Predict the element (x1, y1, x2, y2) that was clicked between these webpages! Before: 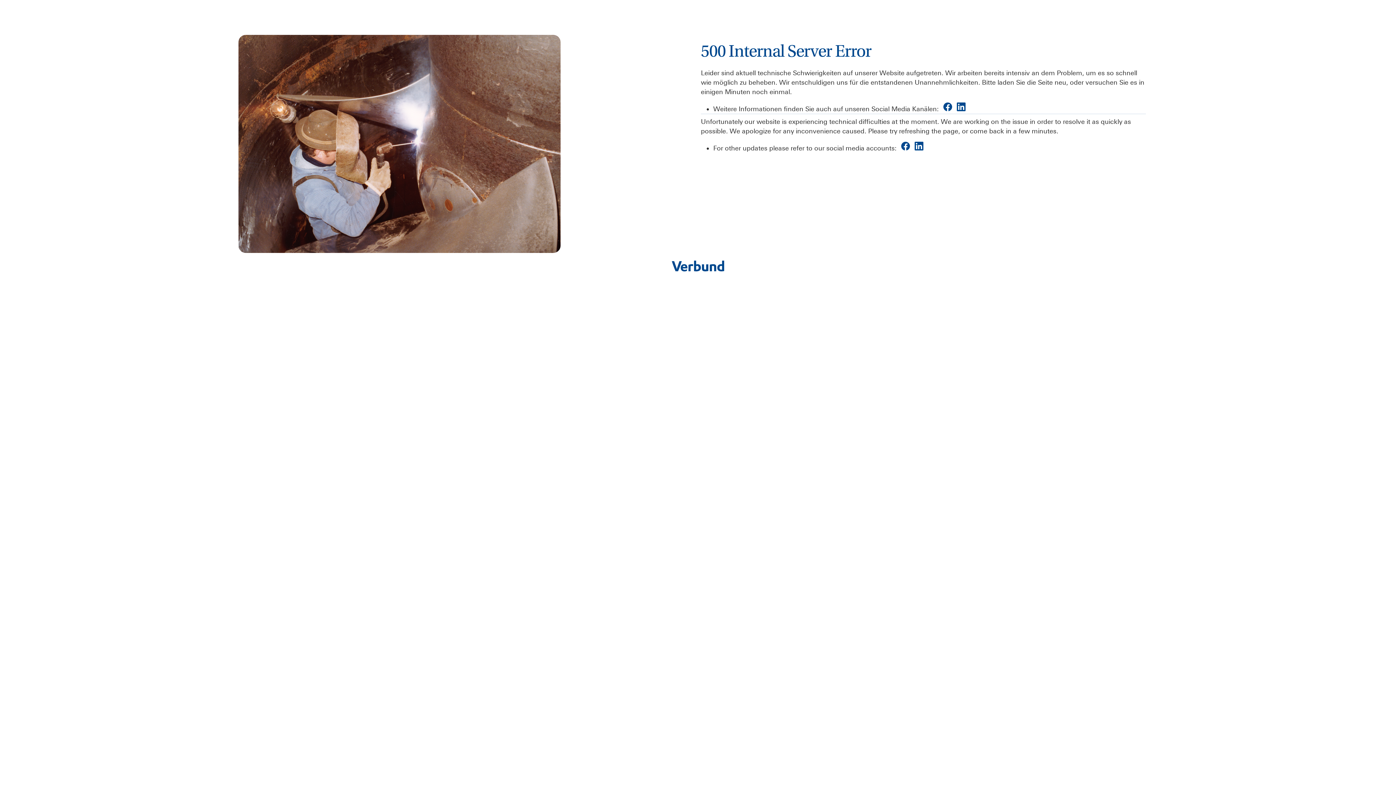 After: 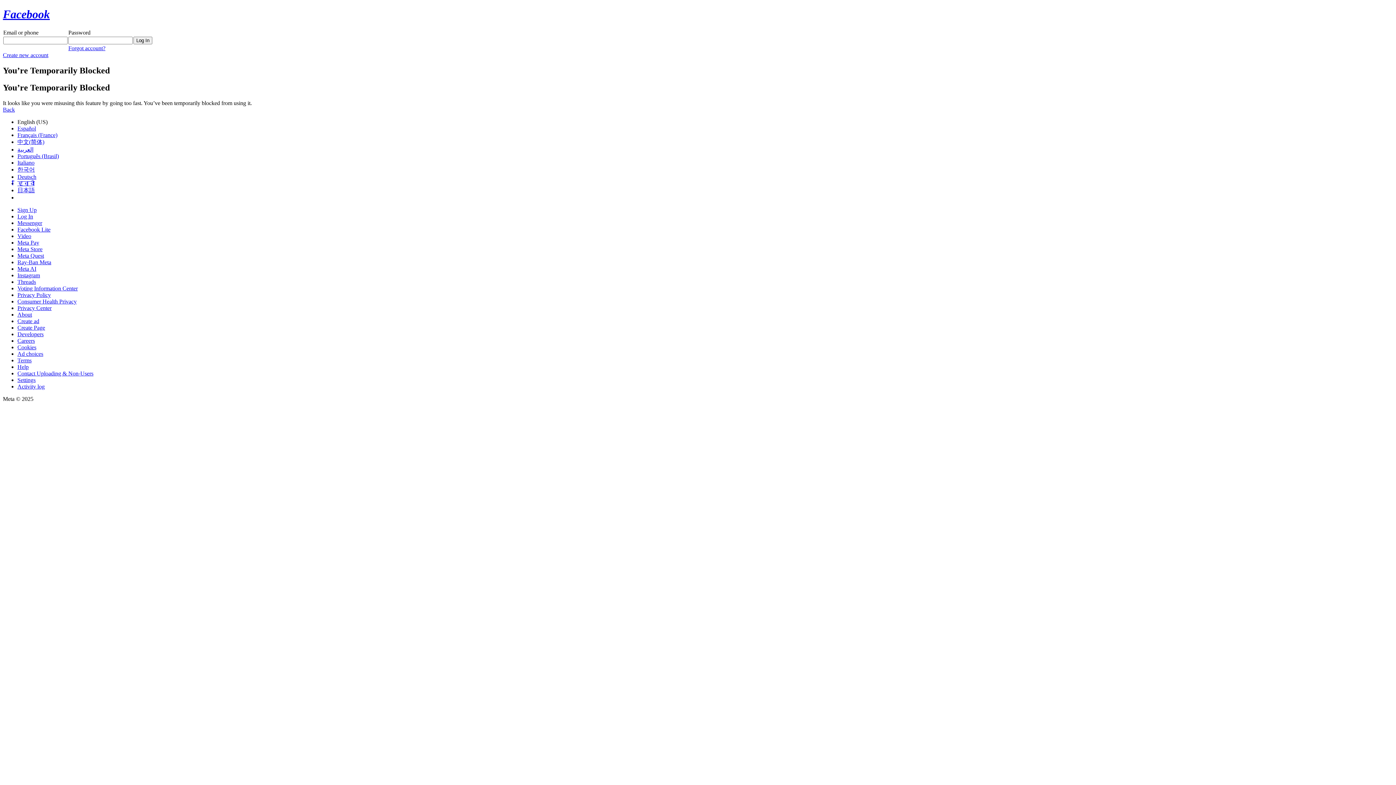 Action: label:   bbox: (901, 144, 912, 152)